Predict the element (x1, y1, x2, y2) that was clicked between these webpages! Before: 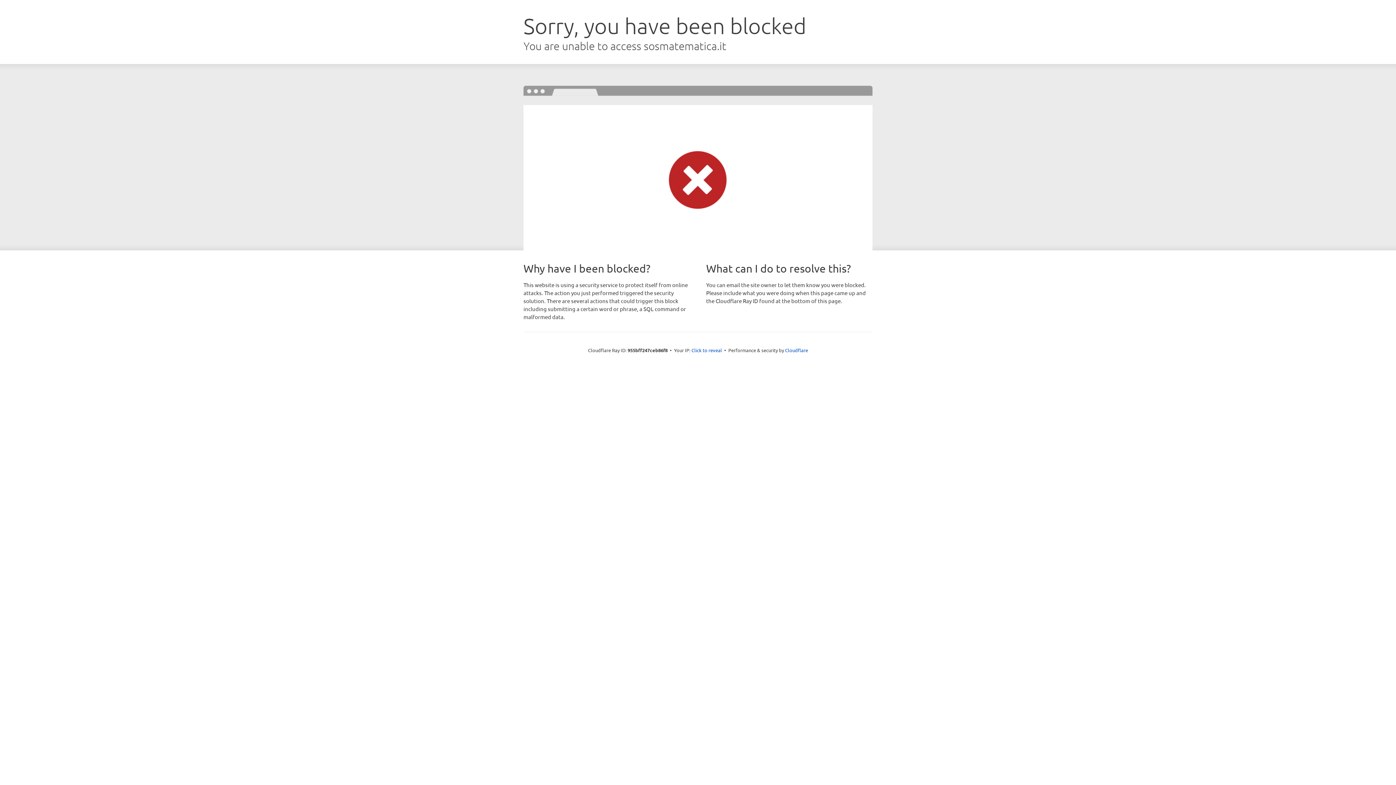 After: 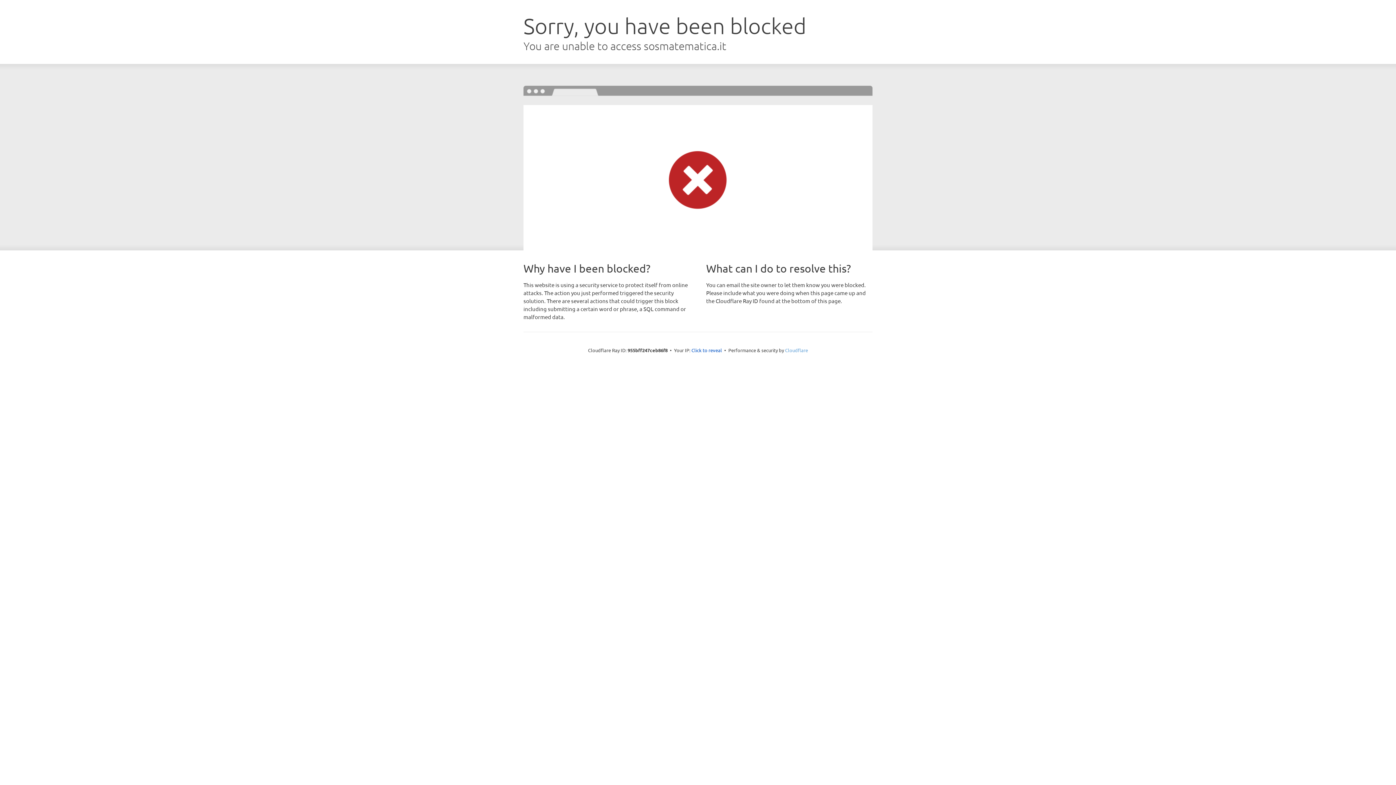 Action: label: Cloudflare bbox: (785, 347, 808, 353)